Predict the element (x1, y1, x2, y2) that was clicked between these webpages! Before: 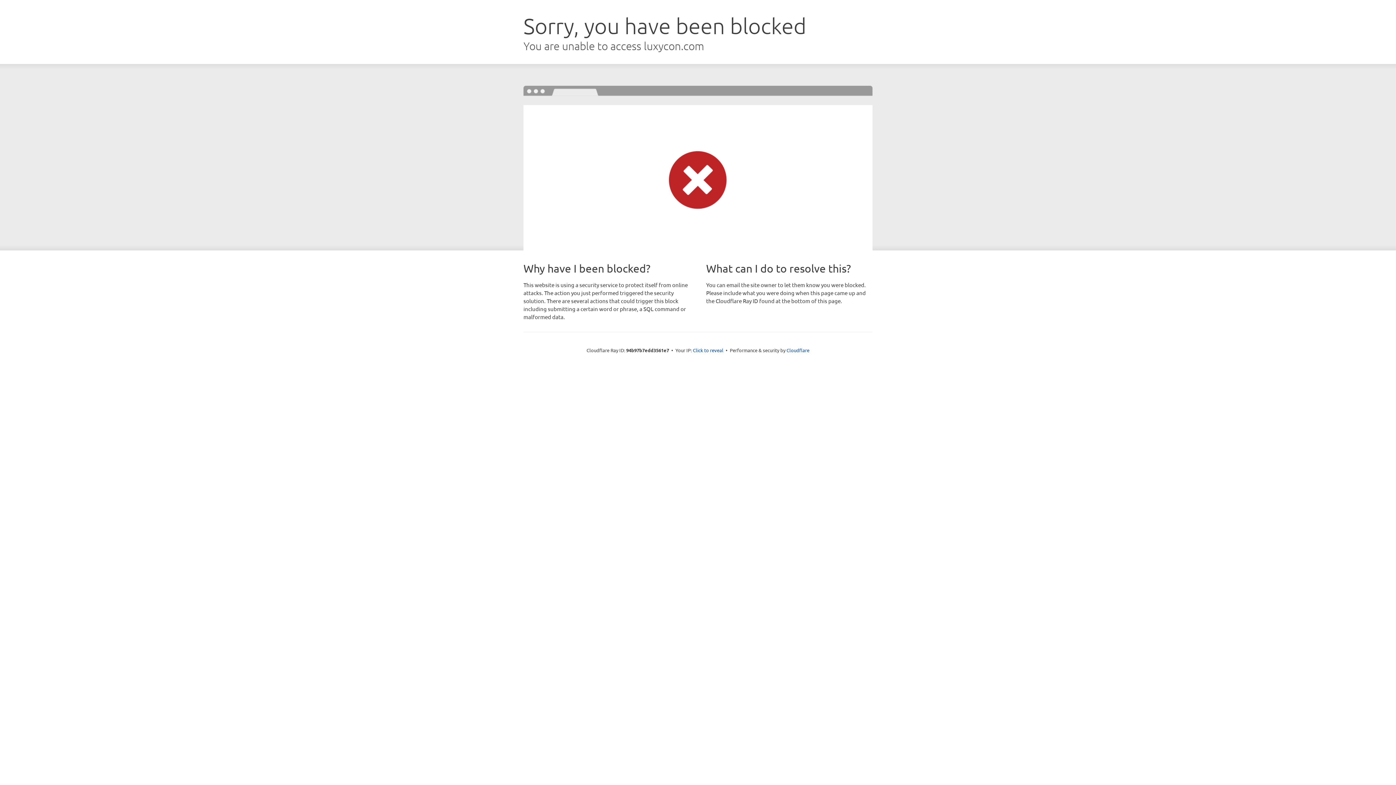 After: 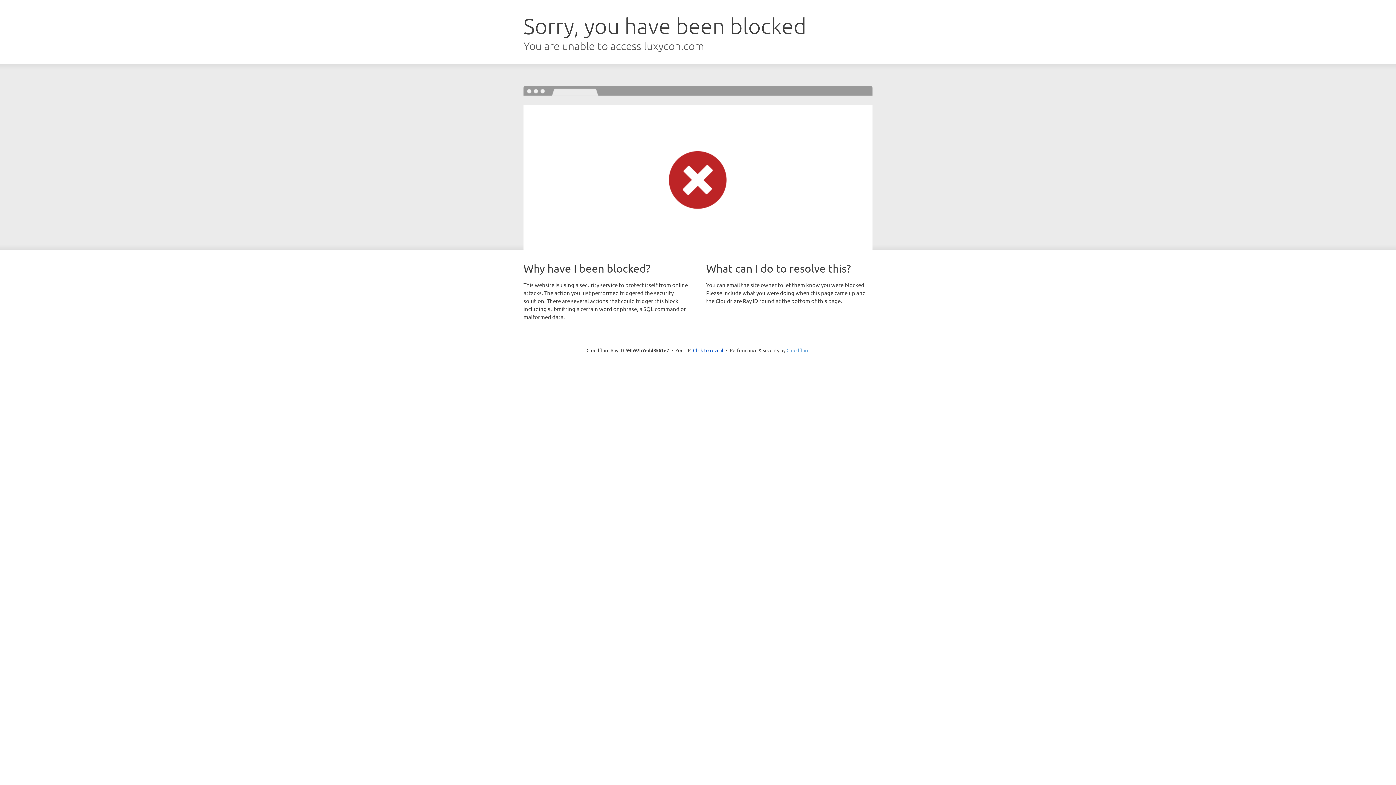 Action: bbox: (786, 347, 809, 353) label: Cloudflare